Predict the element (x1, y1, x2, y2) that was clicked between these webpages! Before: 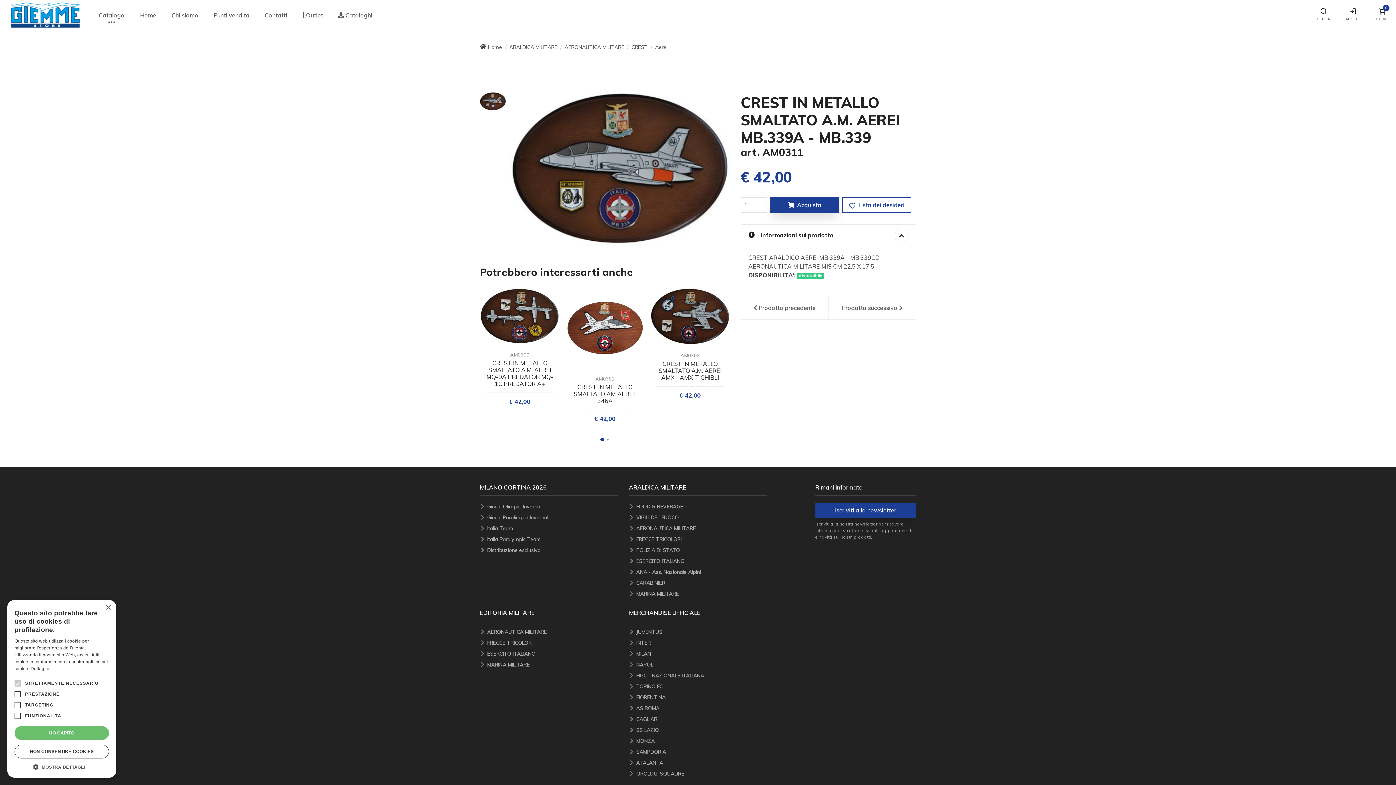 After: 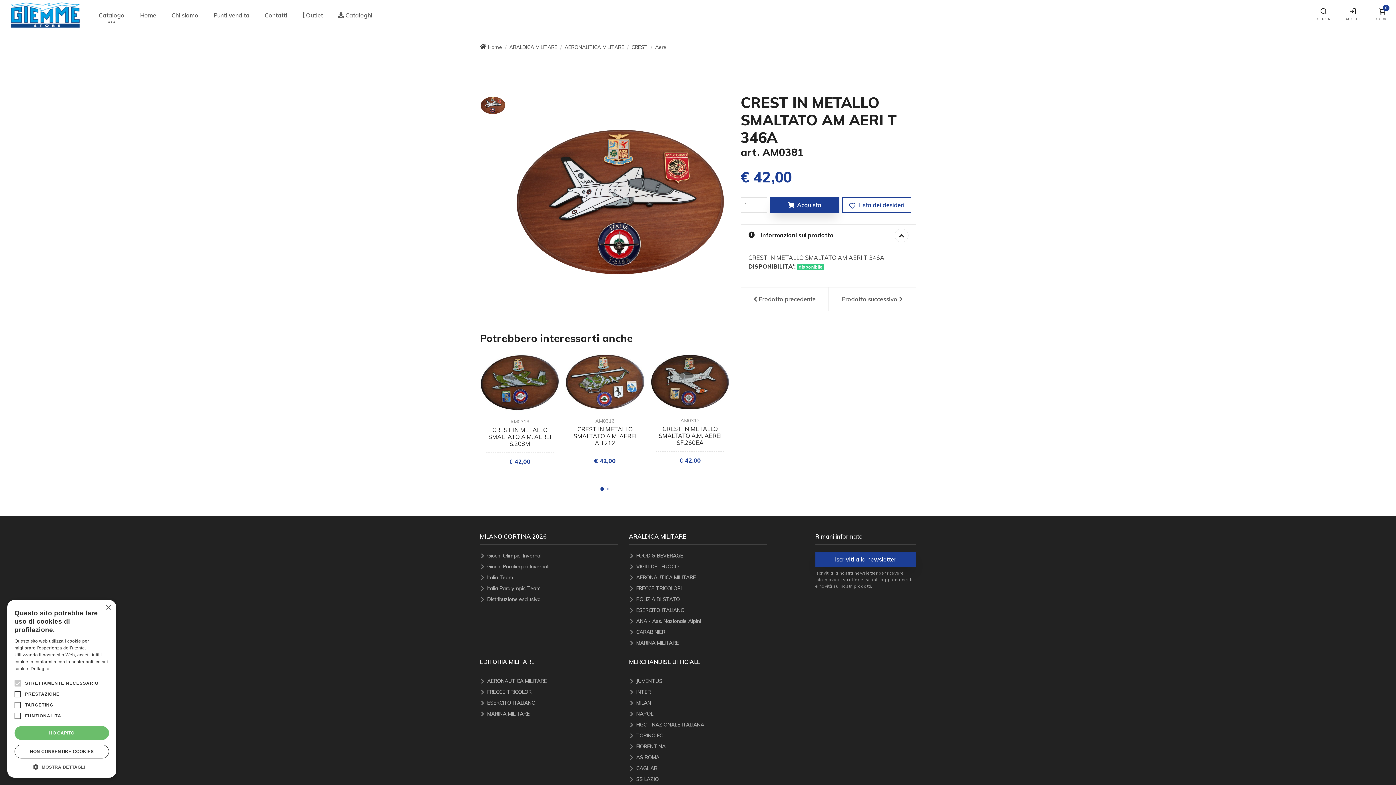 Action: label: Prodotto precedente bbox: (741, 296, 828, 319)